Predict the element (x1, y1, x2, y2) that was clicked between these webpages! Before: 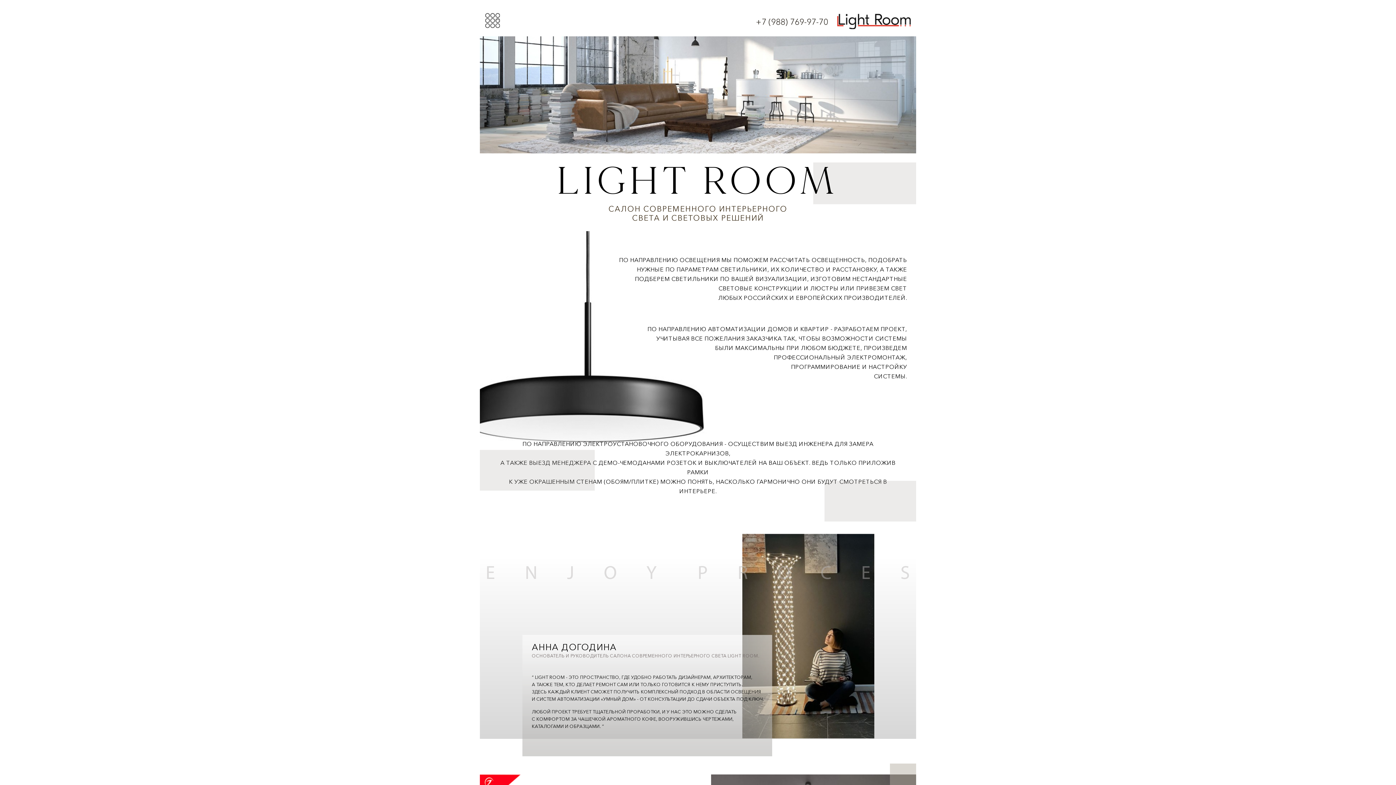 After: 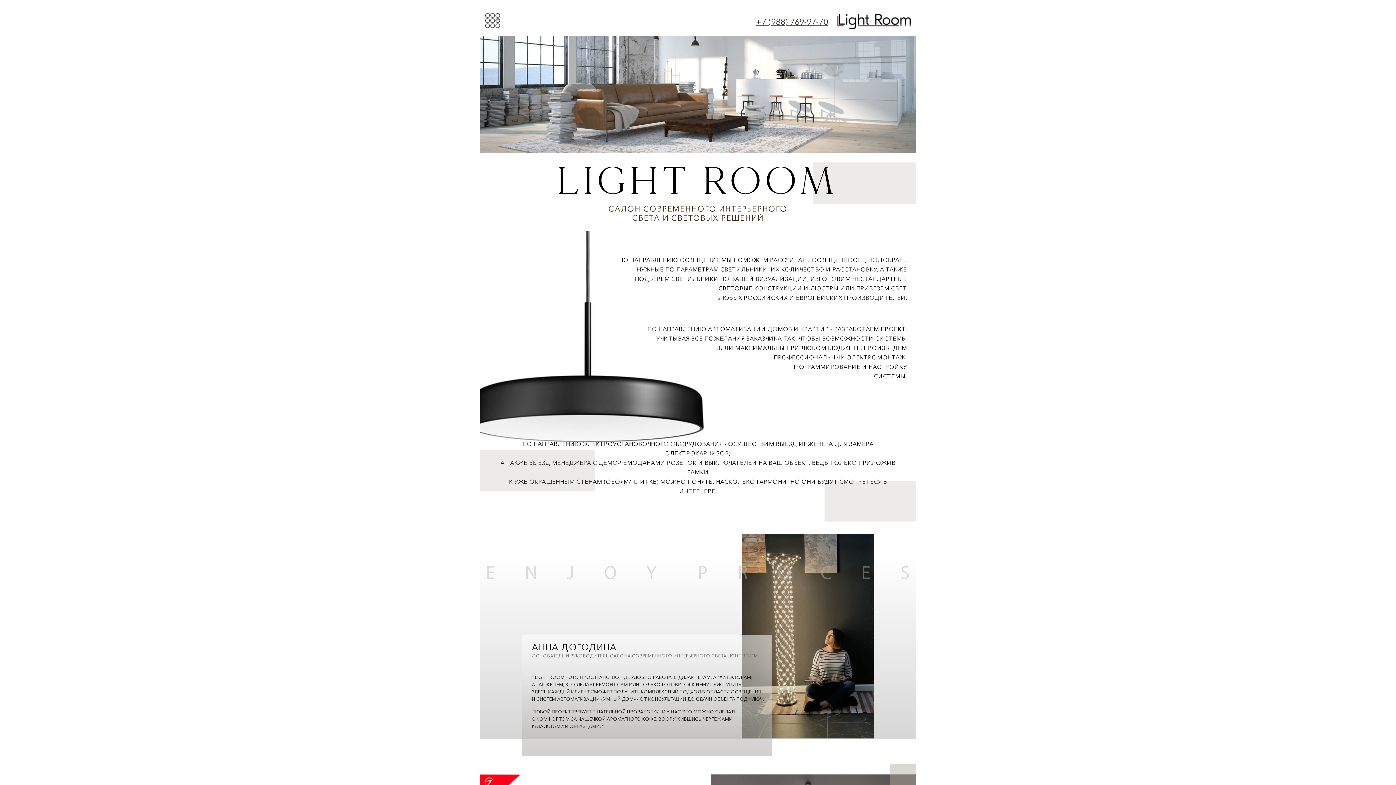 Action: label: +7 (988) 769-97-70 bbox: (756, 17, 828, 29)